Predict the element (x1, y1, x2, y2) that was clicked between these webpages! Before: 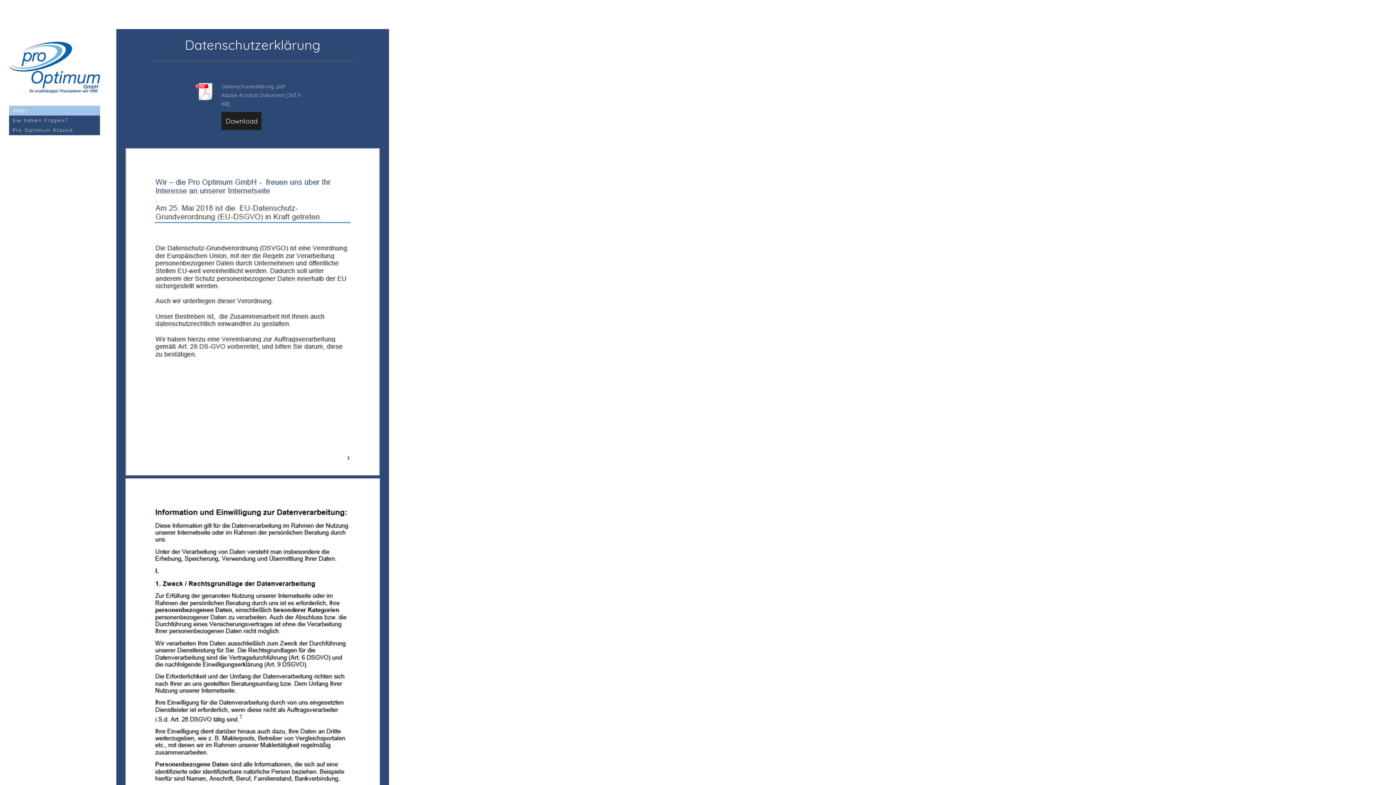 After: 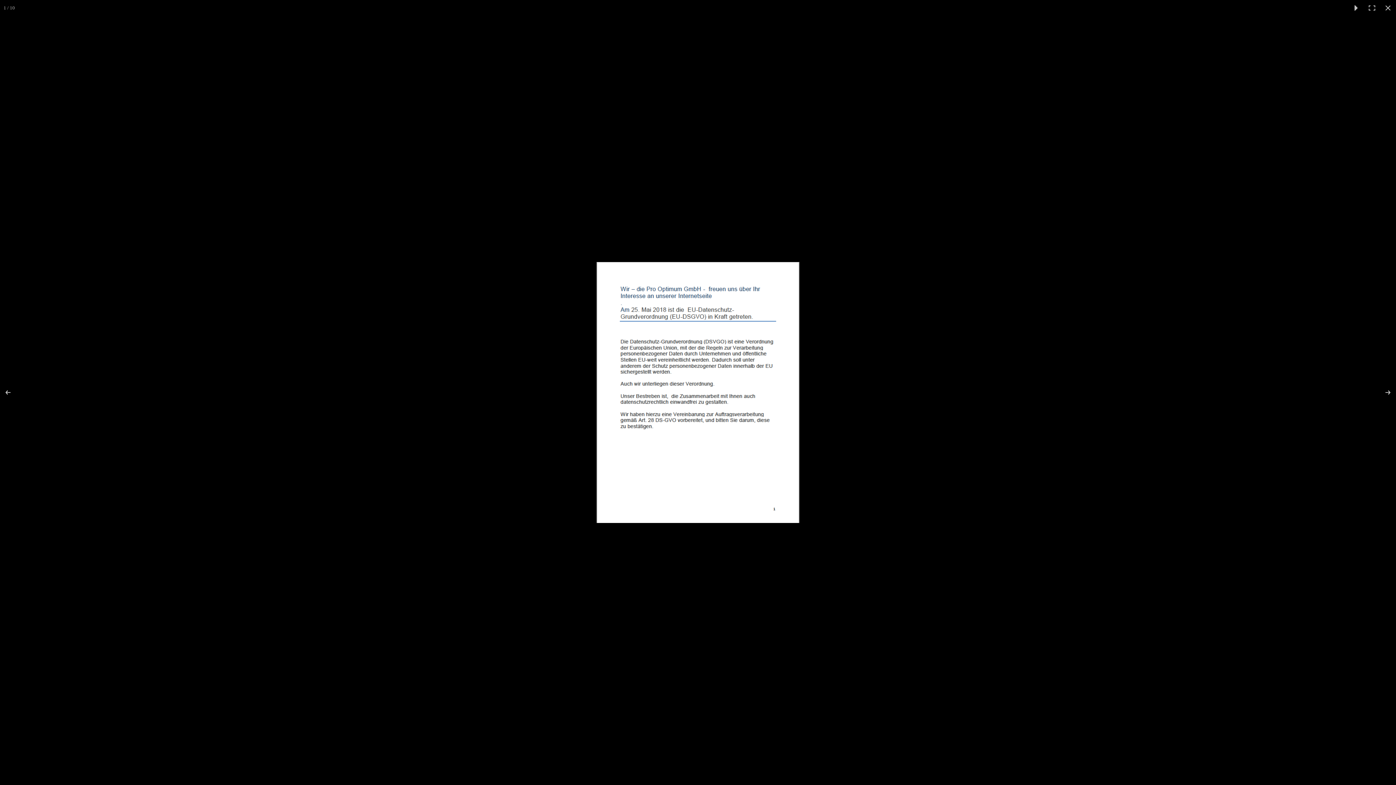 Action: bbox: (125, 148, 380, 475)